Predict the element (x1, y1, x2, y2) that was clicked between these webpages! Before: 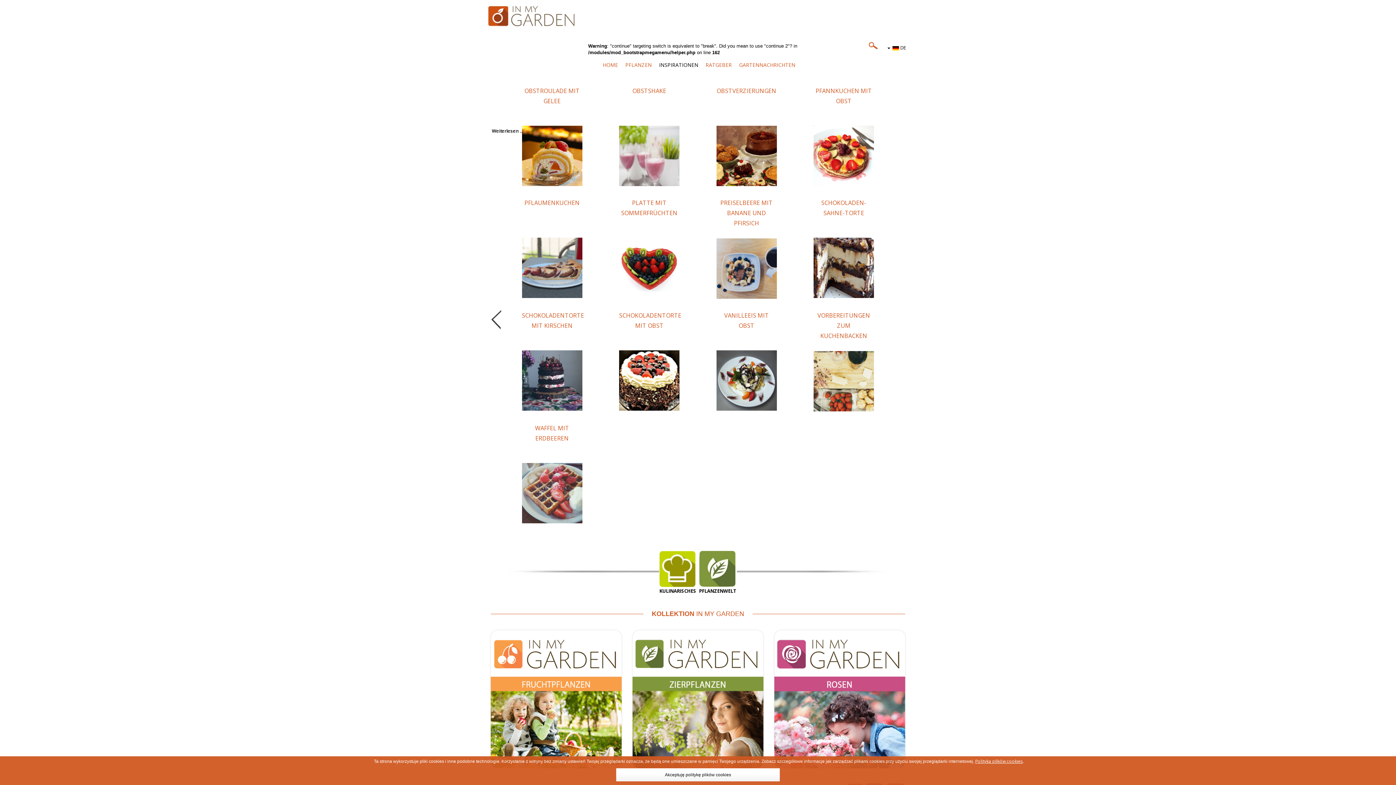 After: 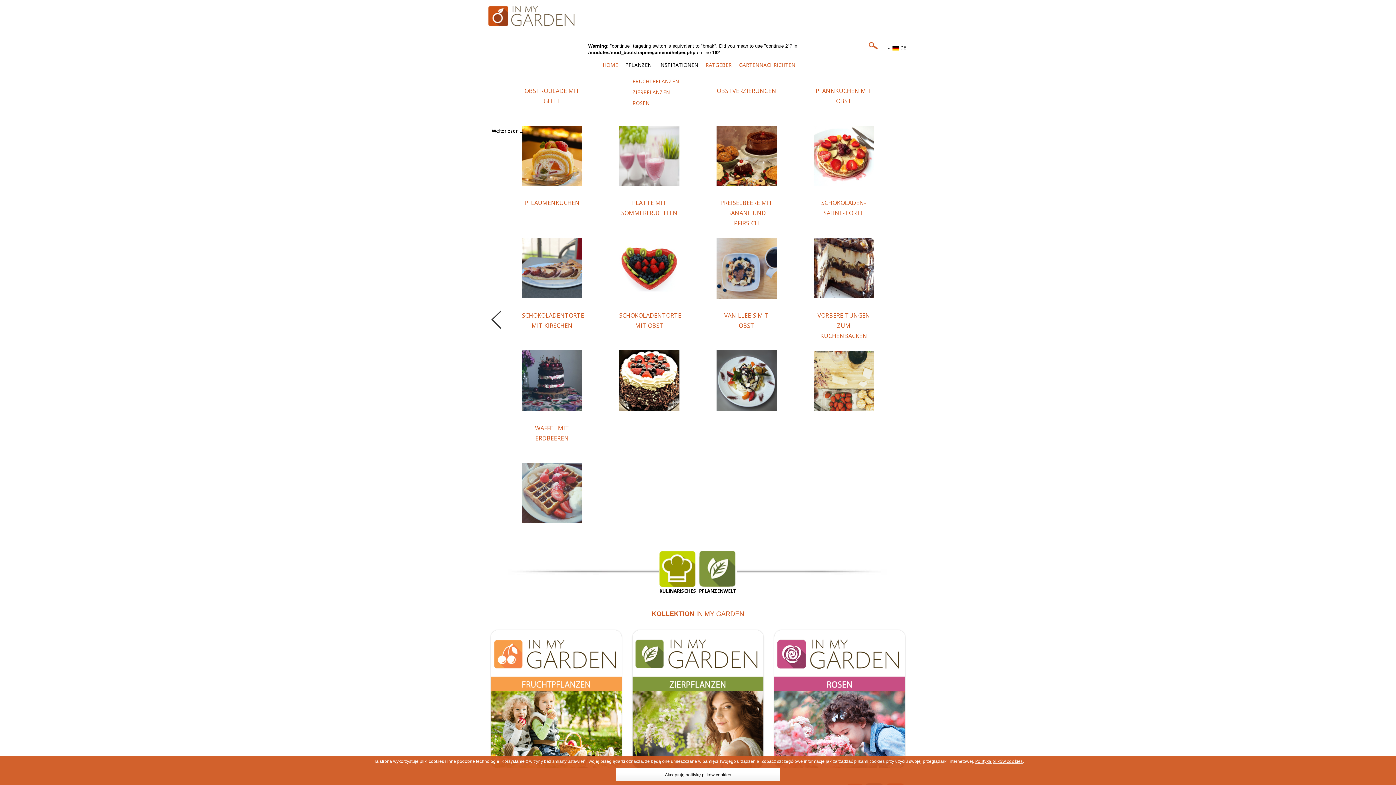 Action: label: PFLANZEN bbox: (625, 56, 652, 74)